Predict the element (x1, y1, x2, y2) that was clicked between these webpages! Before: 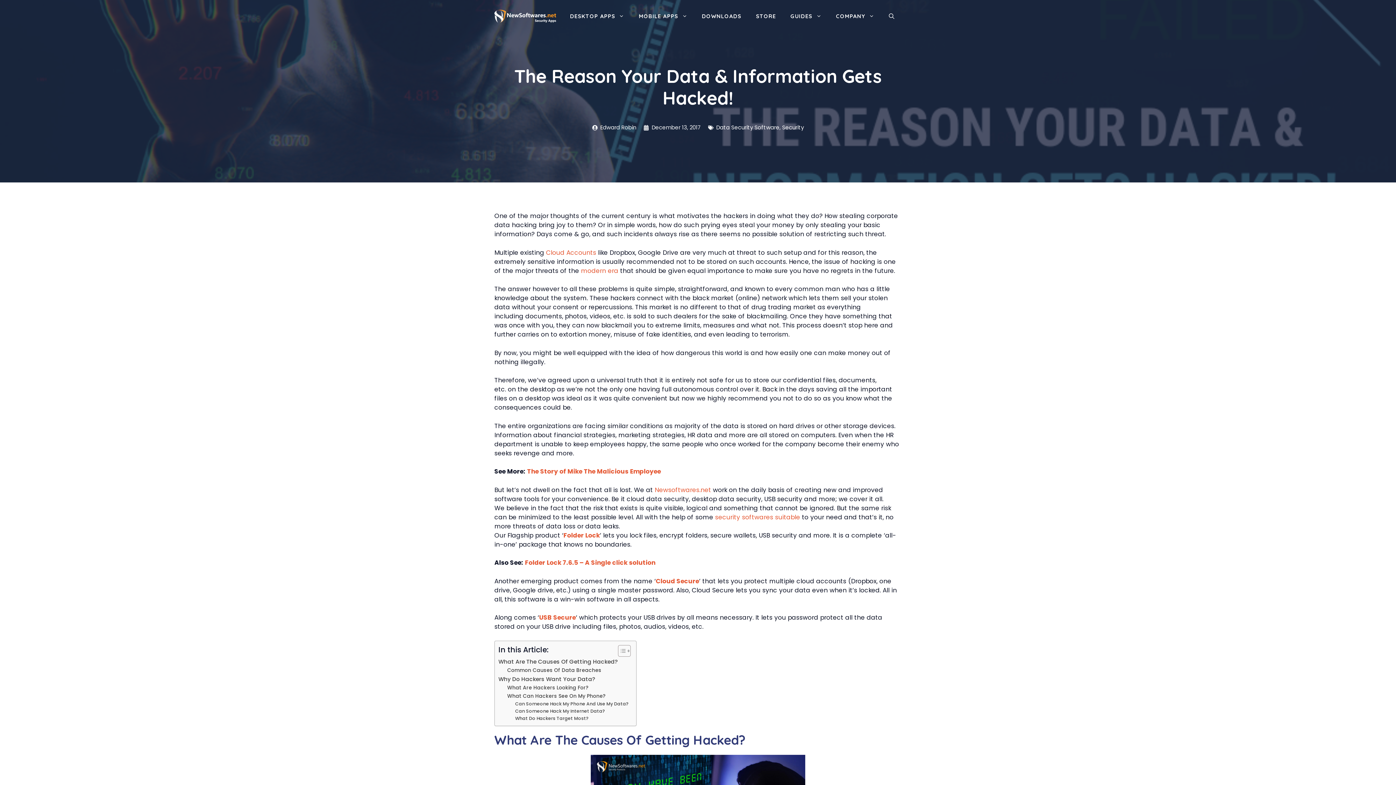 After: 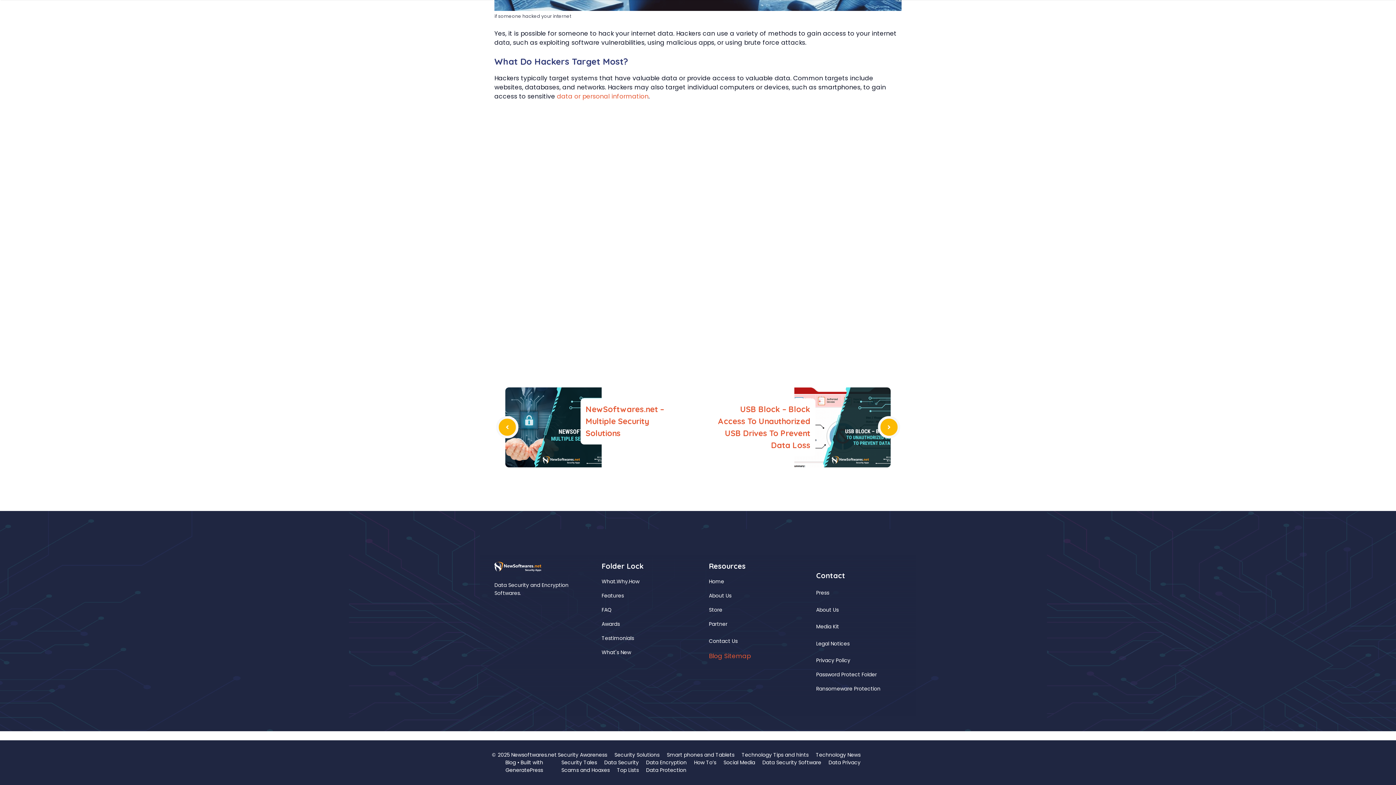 Action: label: What Do Hackers Target Most? bbox: (515, 715, 588, 722)